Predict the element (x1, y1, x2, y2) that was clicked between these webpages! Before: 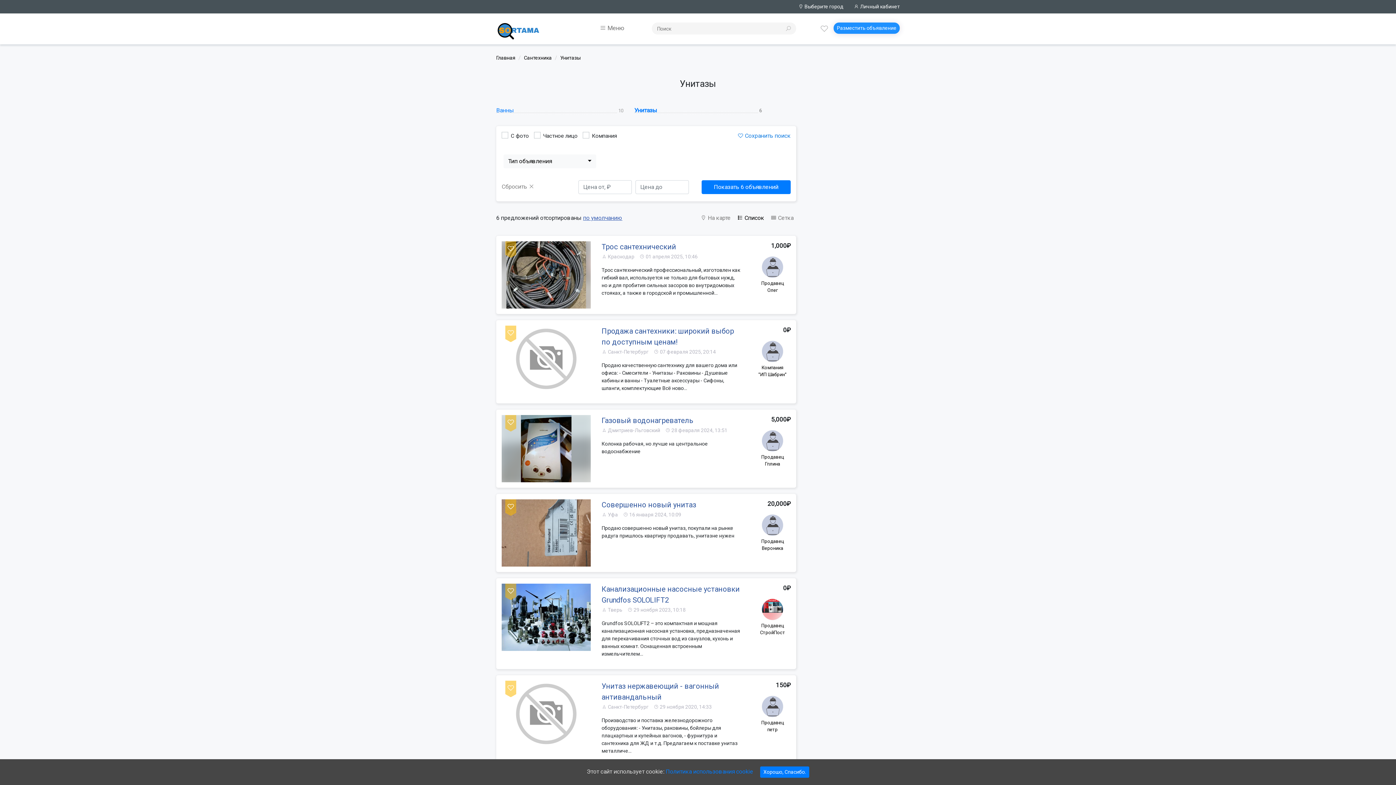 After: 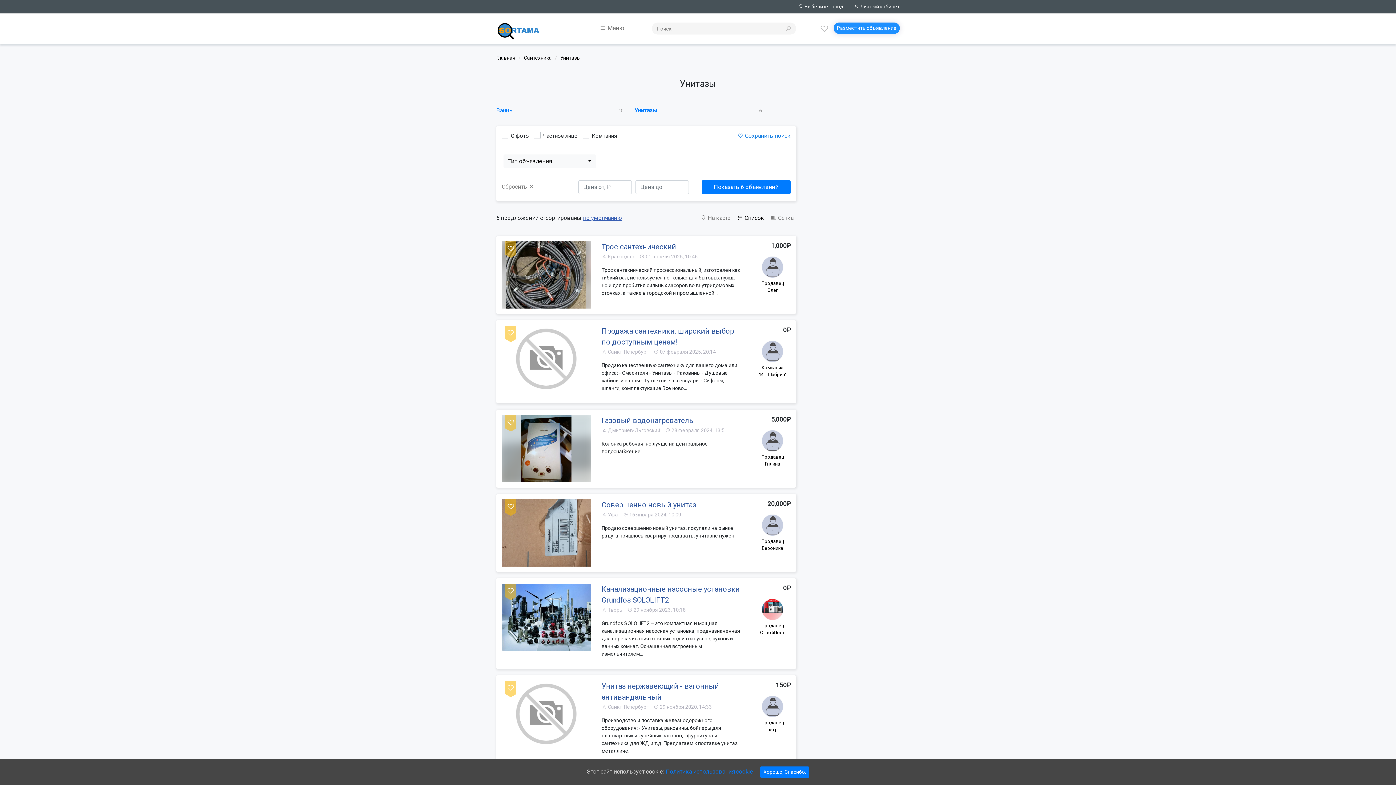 Action: label: Унитазы bbox: (560, 54, 580, 60)